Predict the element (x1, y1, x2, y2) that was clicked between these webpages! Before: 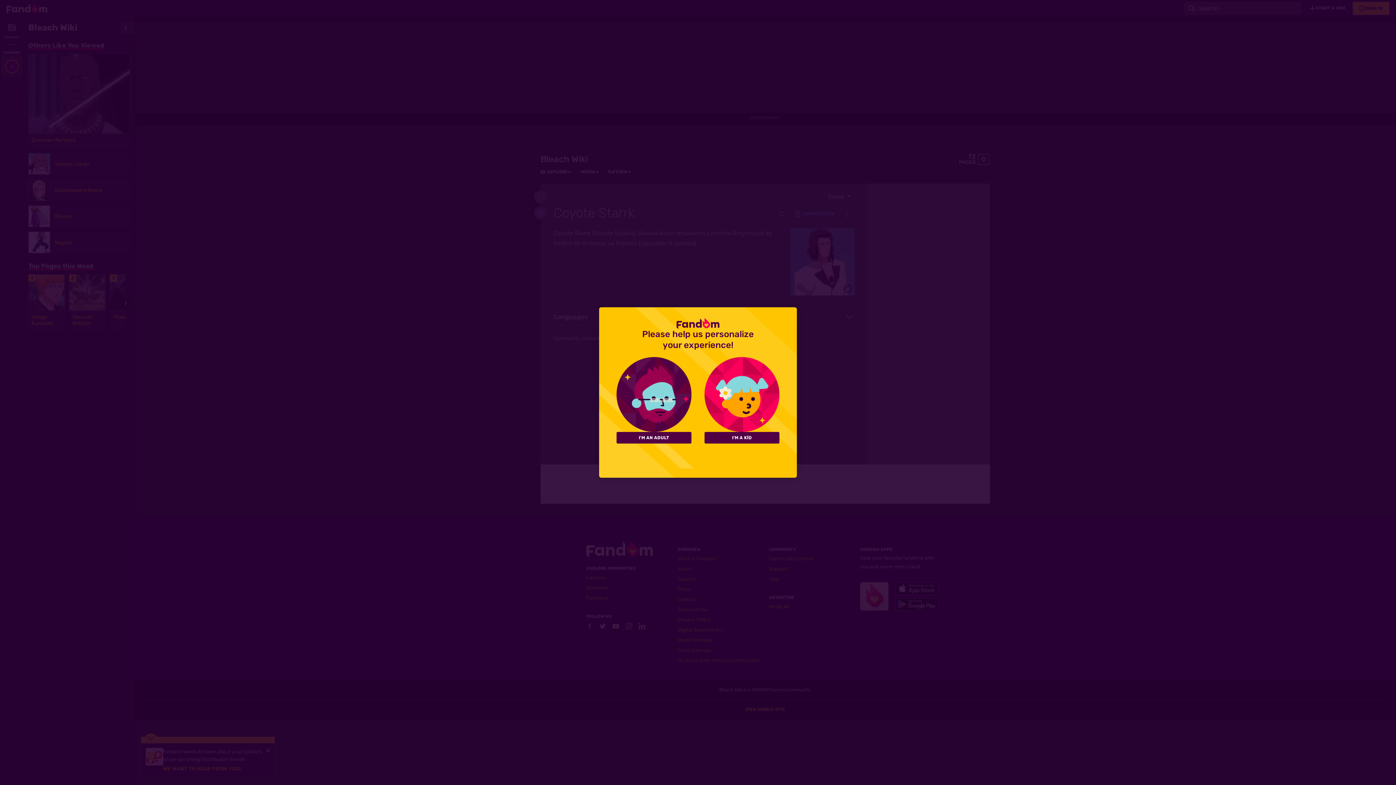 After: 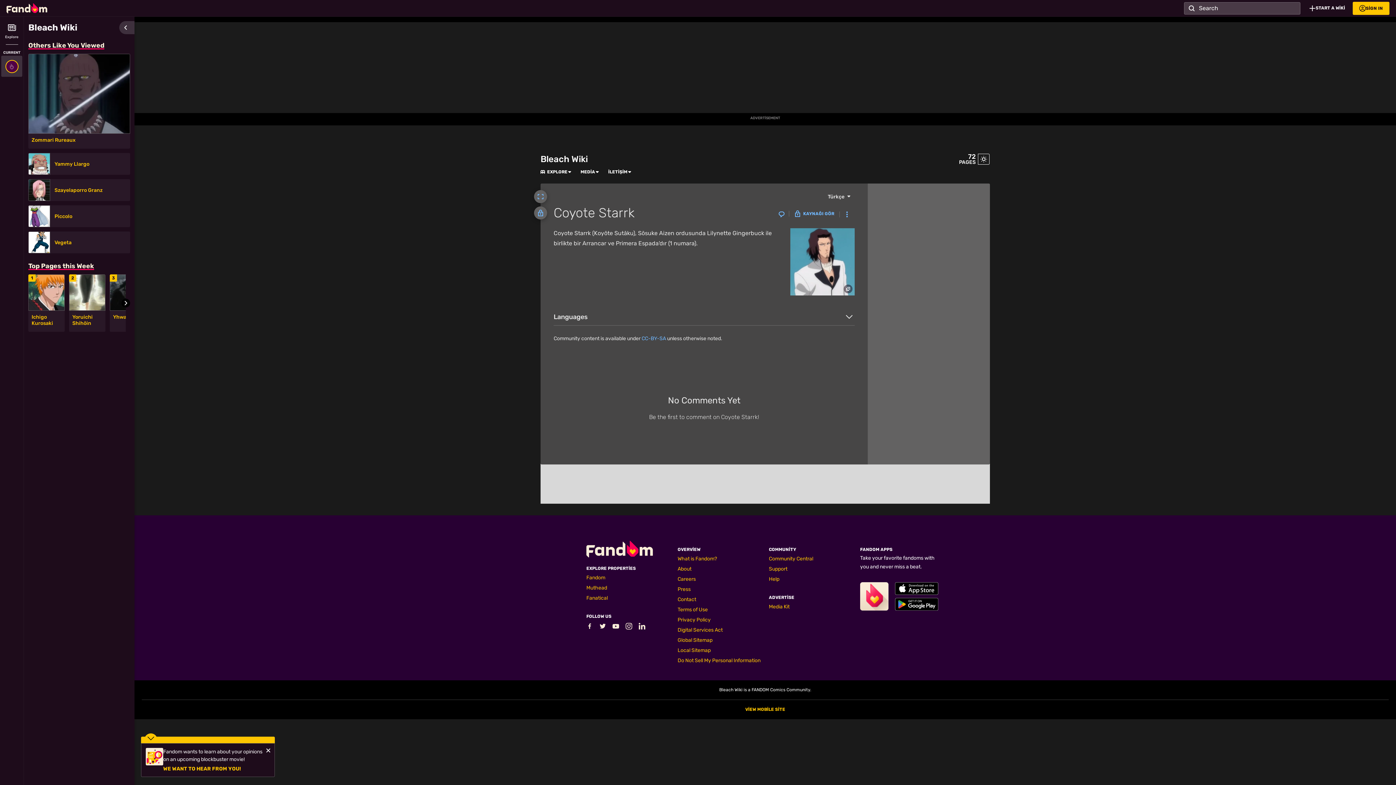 Action: label: I'M A KİD bbox: (704, 432, 779, 443)